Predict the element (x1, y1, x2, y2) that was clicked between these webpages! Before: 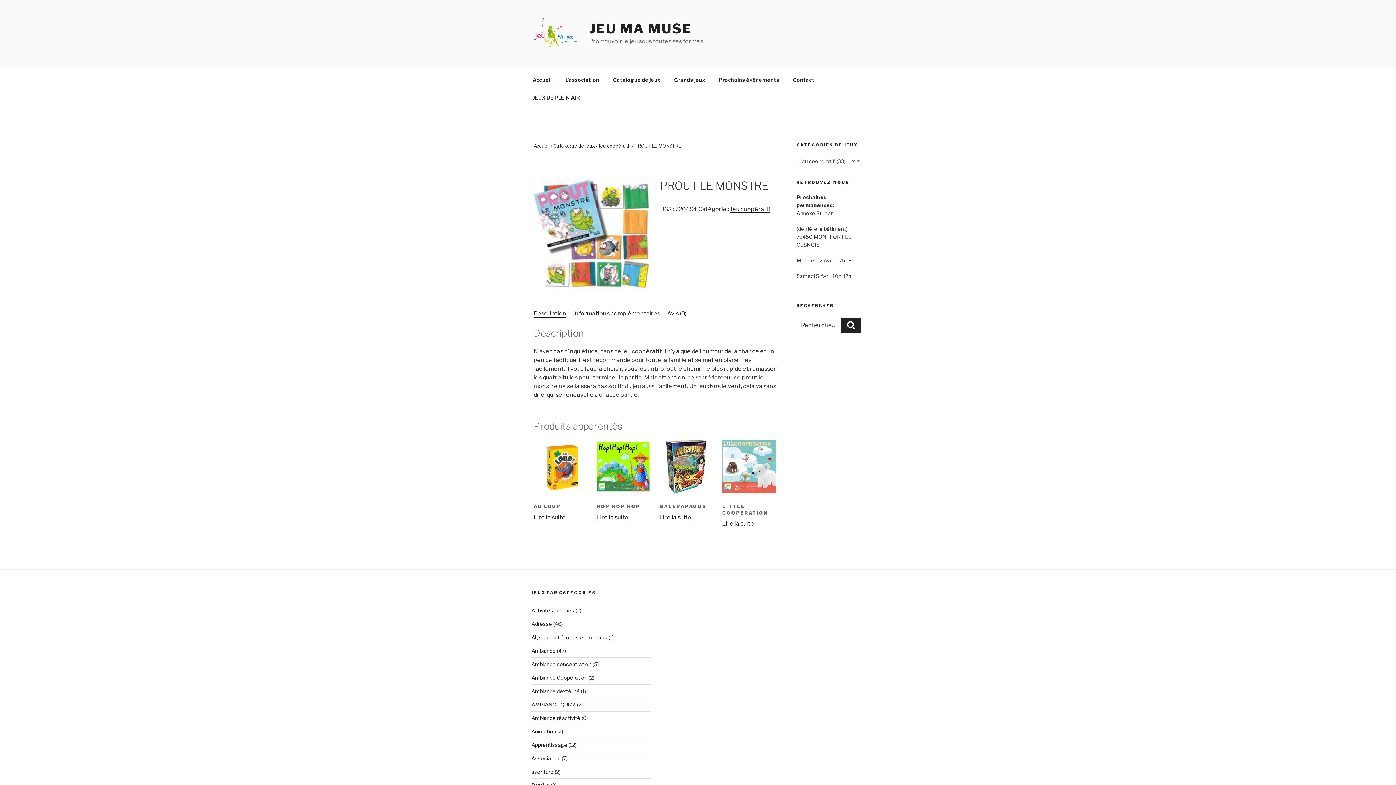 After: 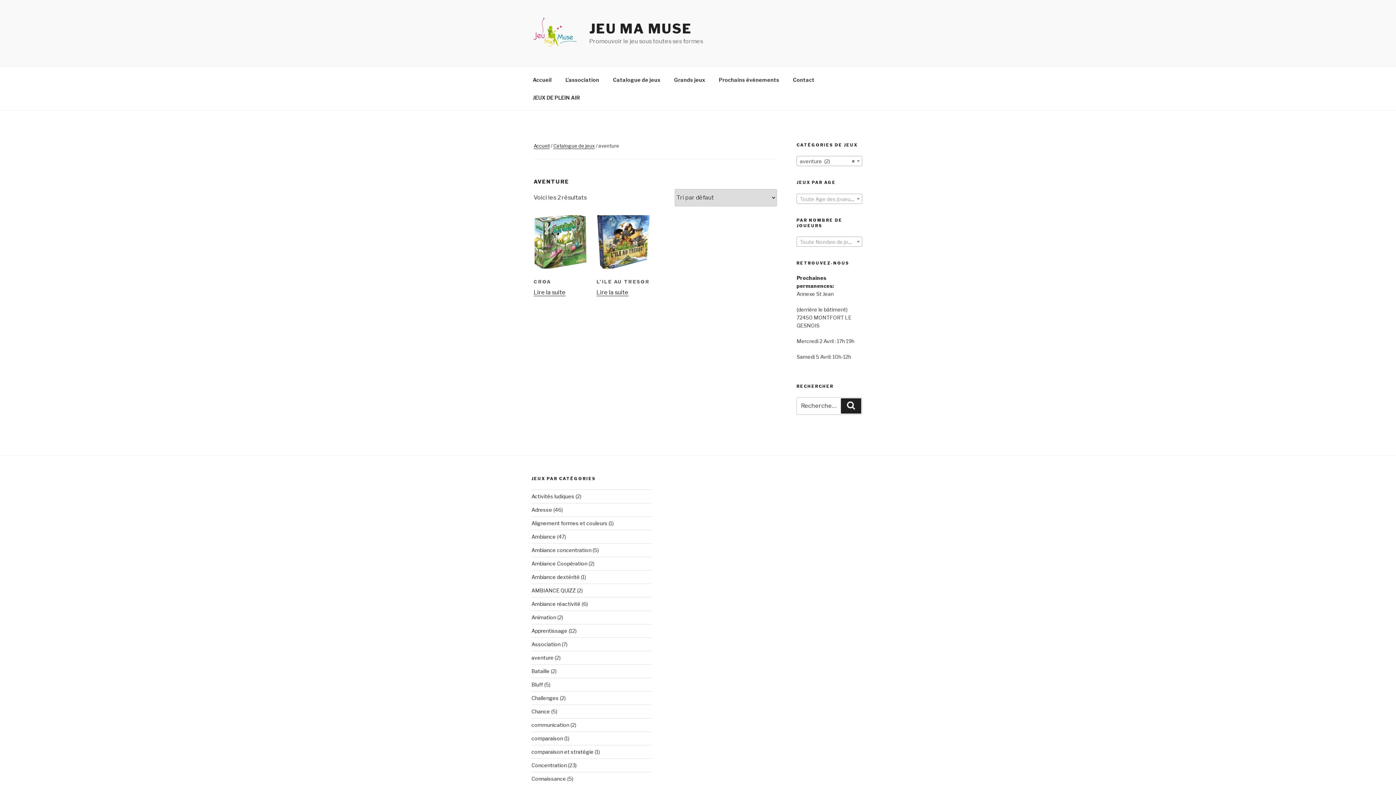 Action: label: aventure bbox: (531, 769, 553, 775)